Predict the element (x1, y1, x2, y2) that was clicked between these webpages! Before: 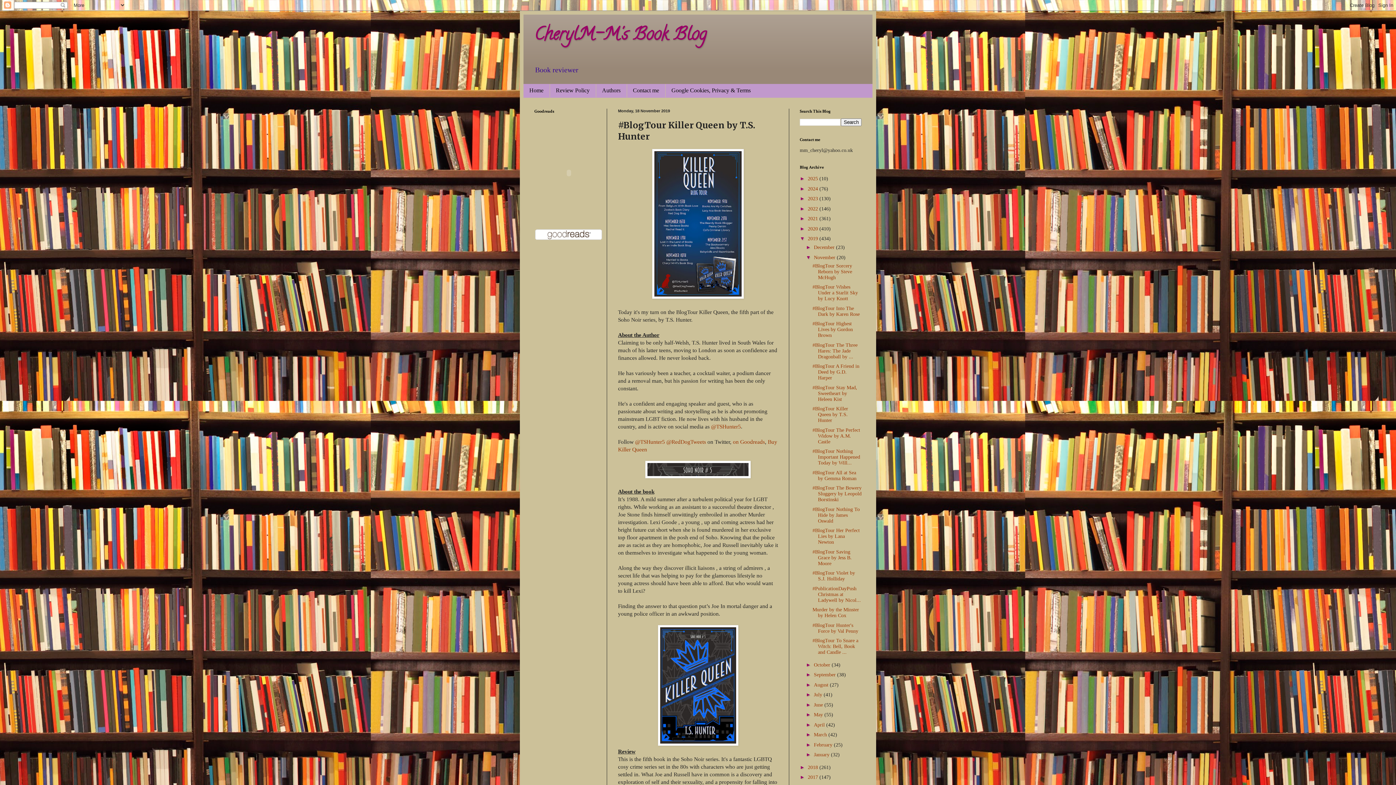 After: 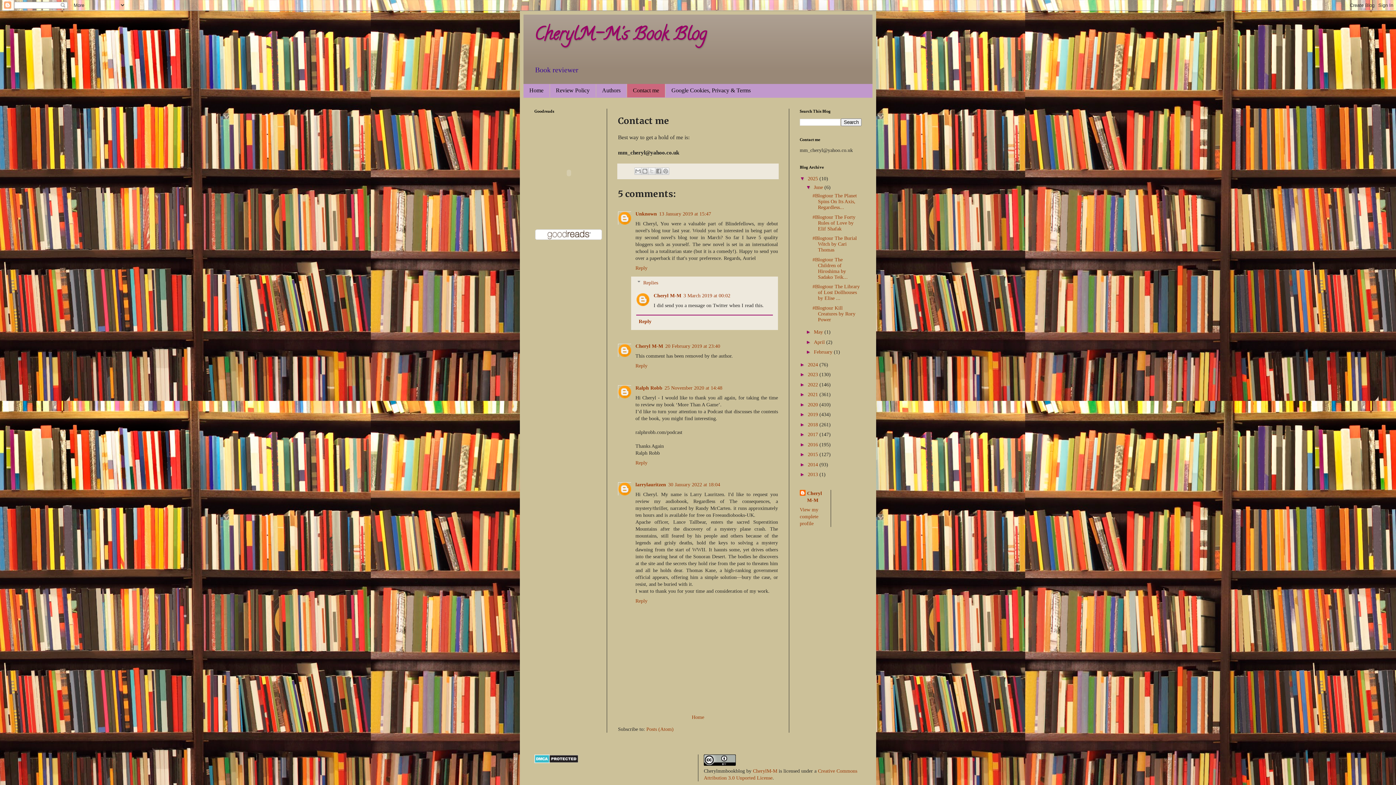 Action: bbox: (626, 83, 665, 97) label: Contact me